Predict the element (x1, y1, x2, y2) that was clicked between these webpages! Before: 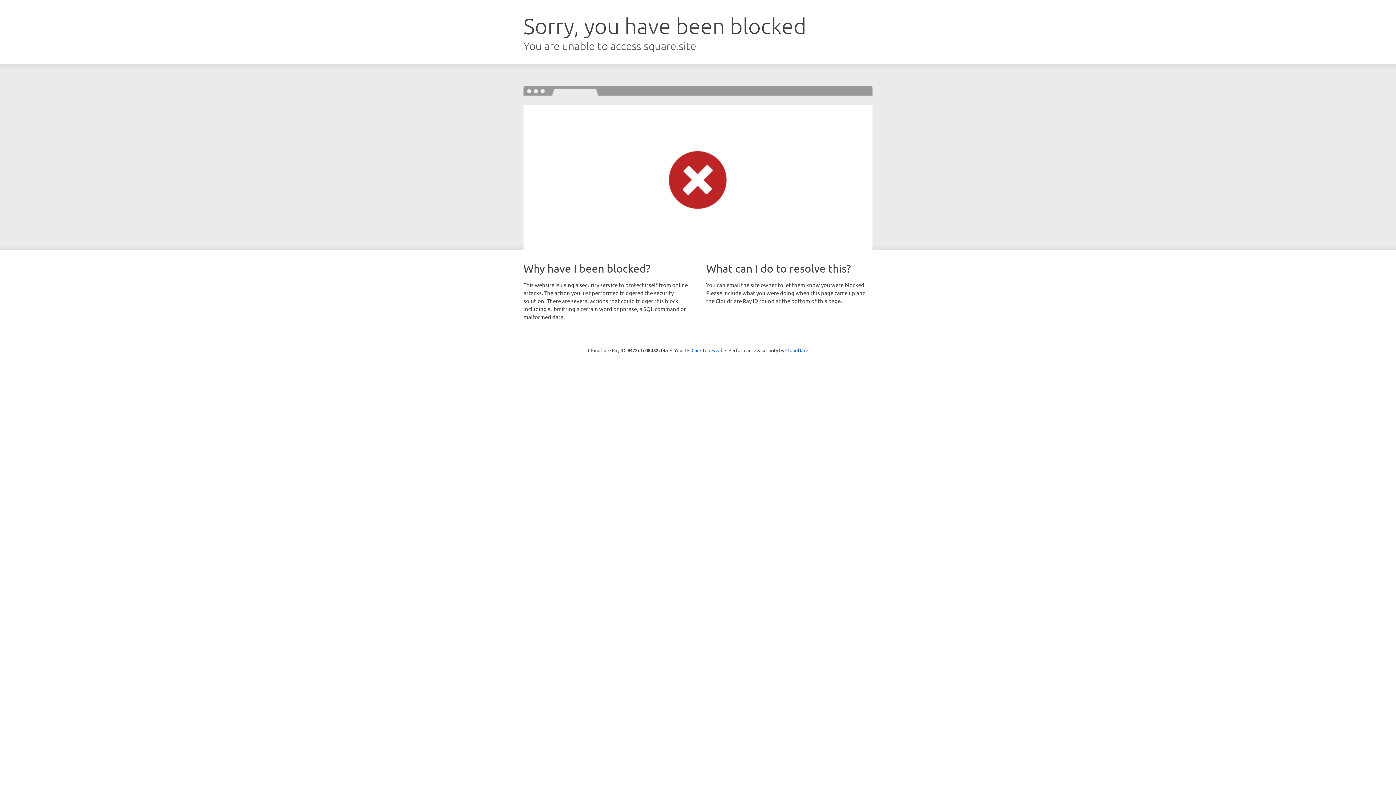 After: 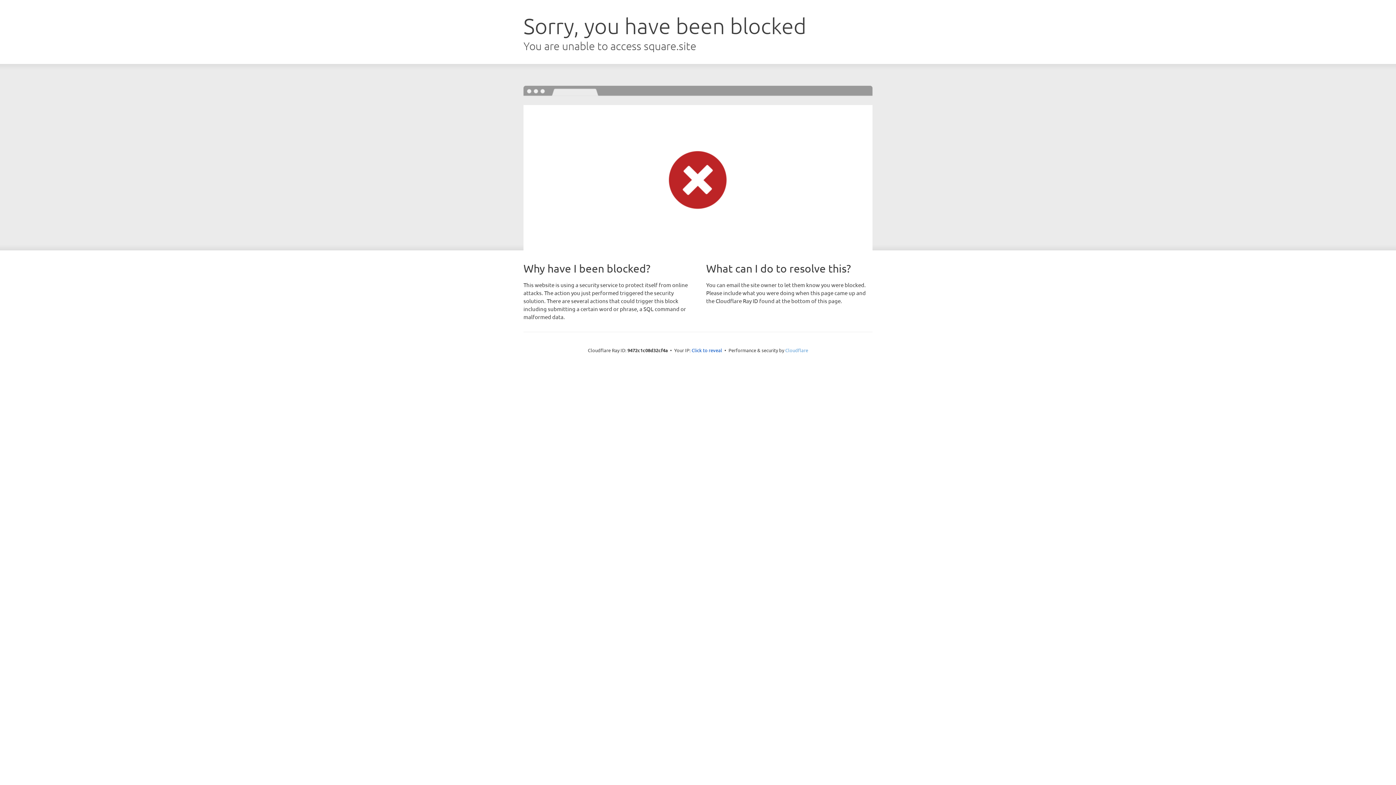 Action: label: Cloudflare bbox: (785, 347, 808, 353)